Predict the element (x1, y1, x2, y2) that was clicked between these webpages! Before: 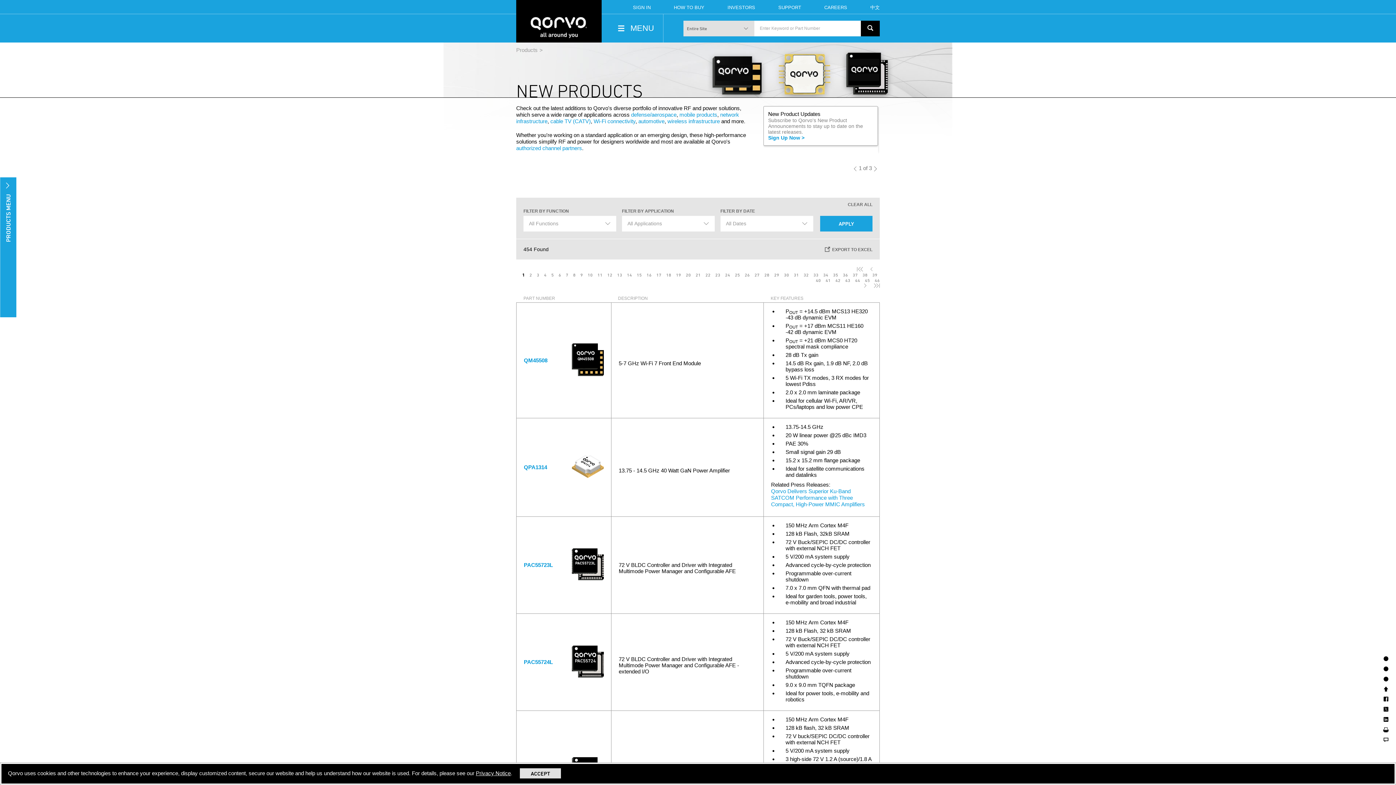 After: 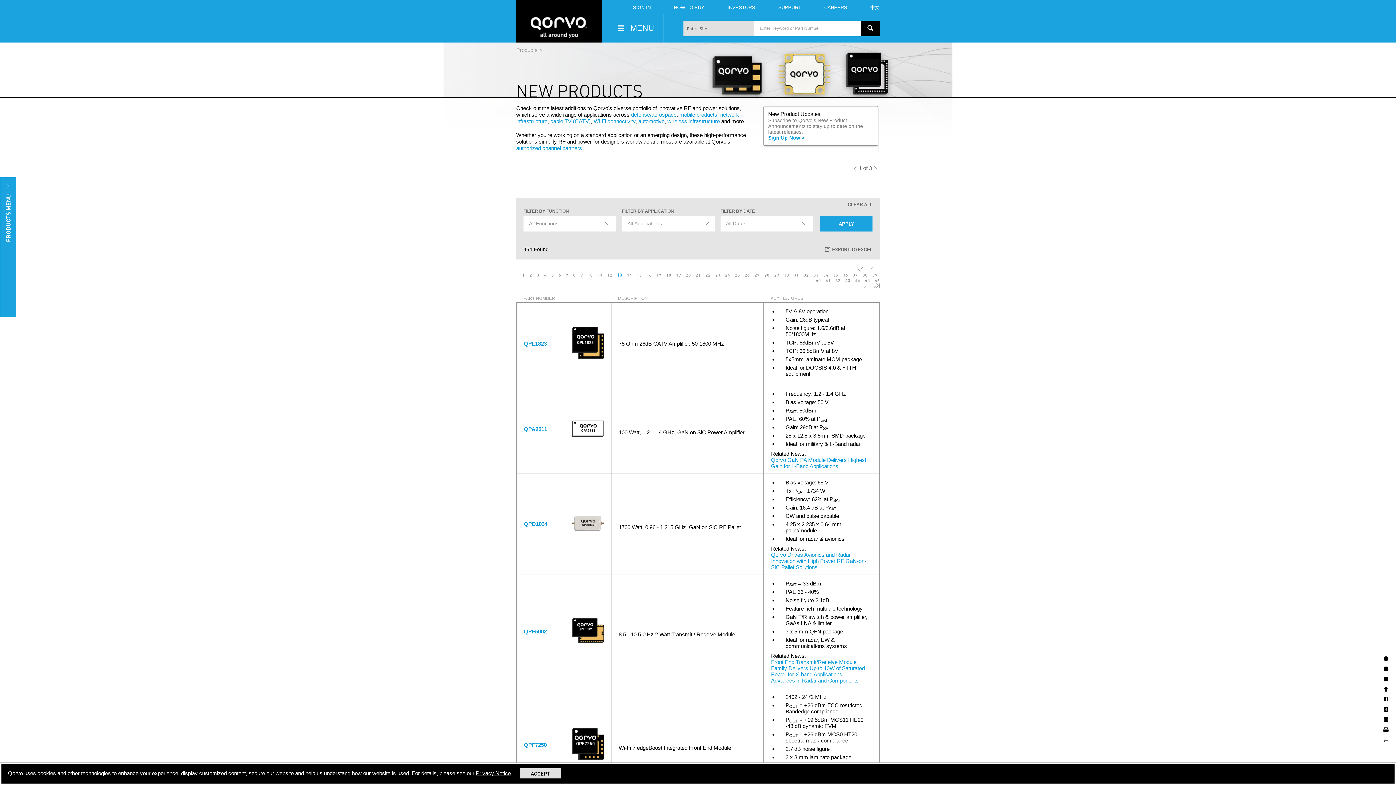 Action: bbox: (617, 272, 622, 277) label: 13